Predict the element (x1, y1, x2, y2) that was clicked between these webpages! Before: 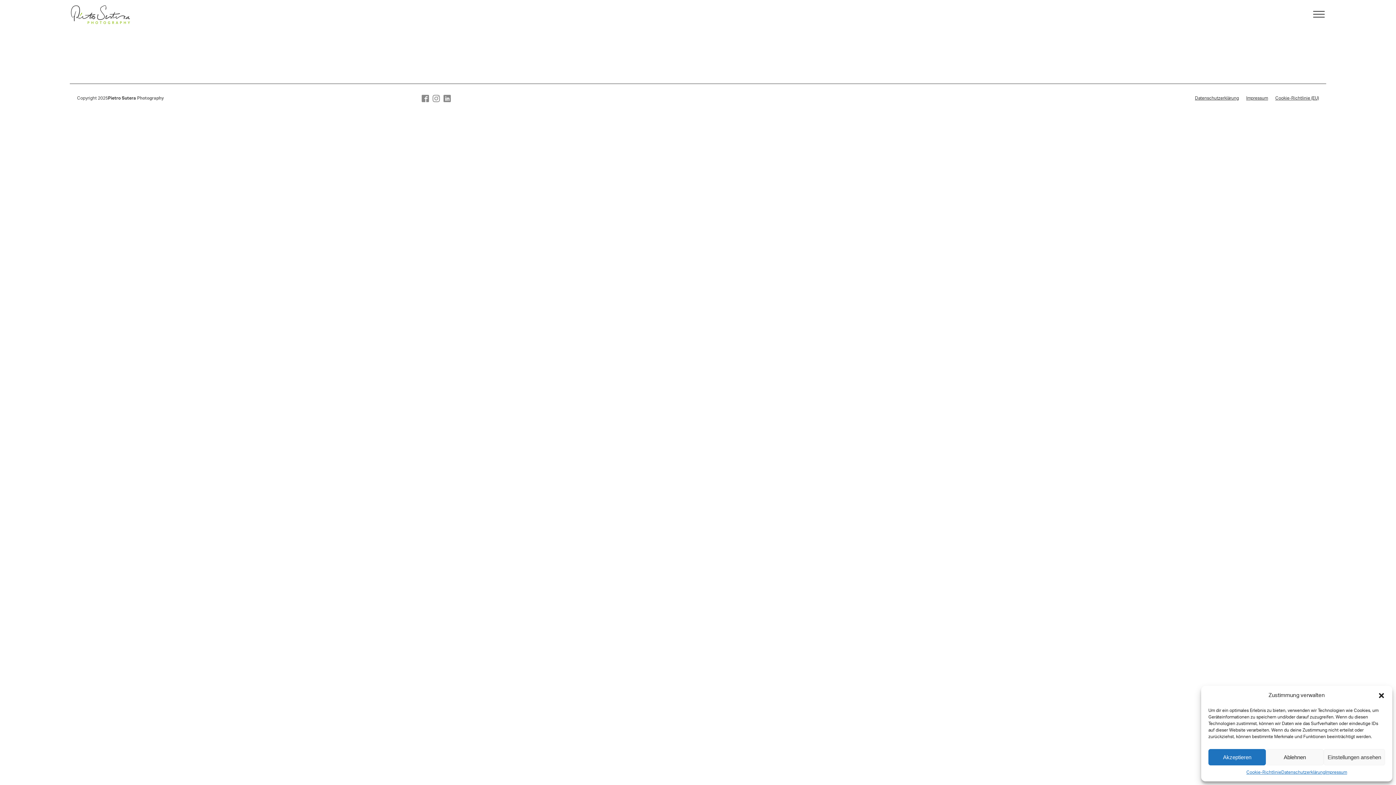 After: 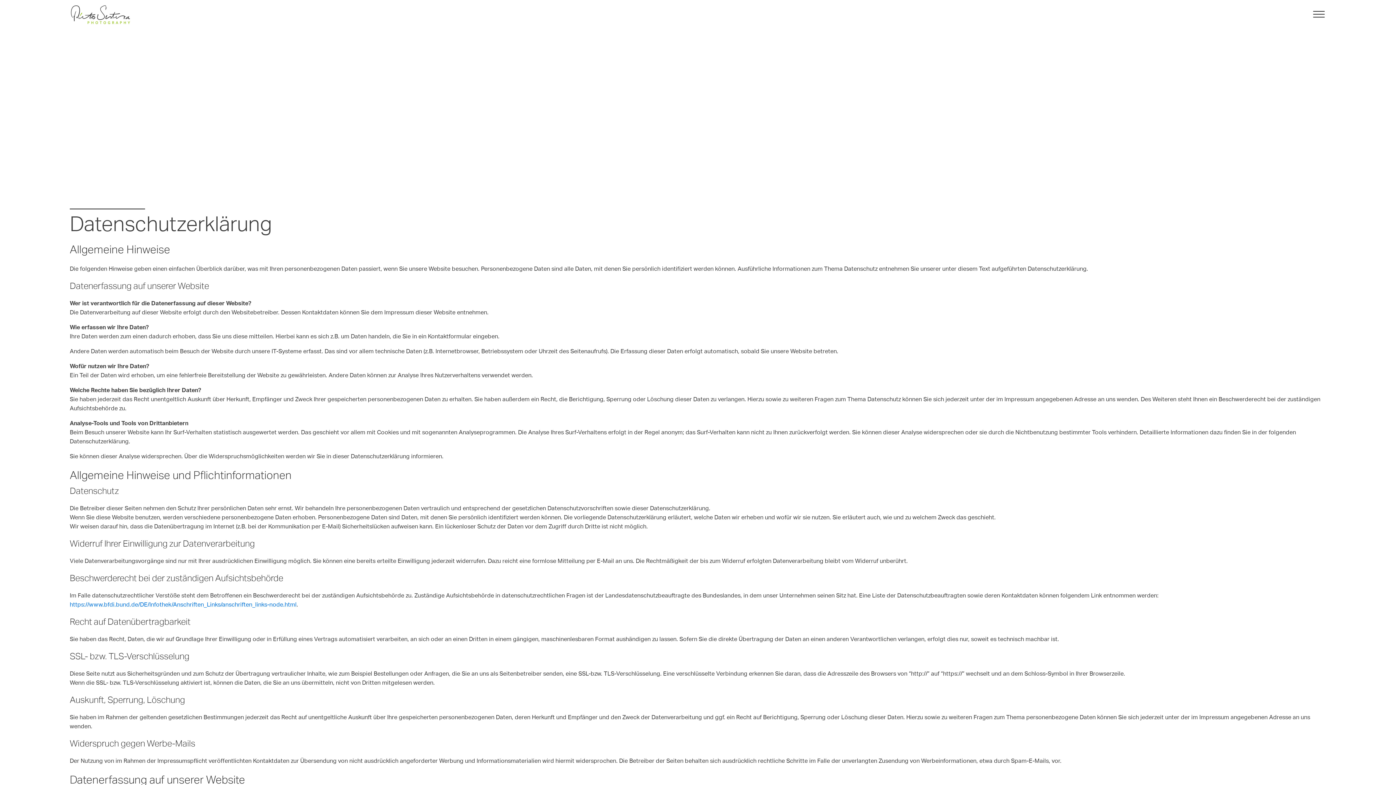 Action: bbox: (1195, 94, 1246, 101) label: Datenschutzerklärung